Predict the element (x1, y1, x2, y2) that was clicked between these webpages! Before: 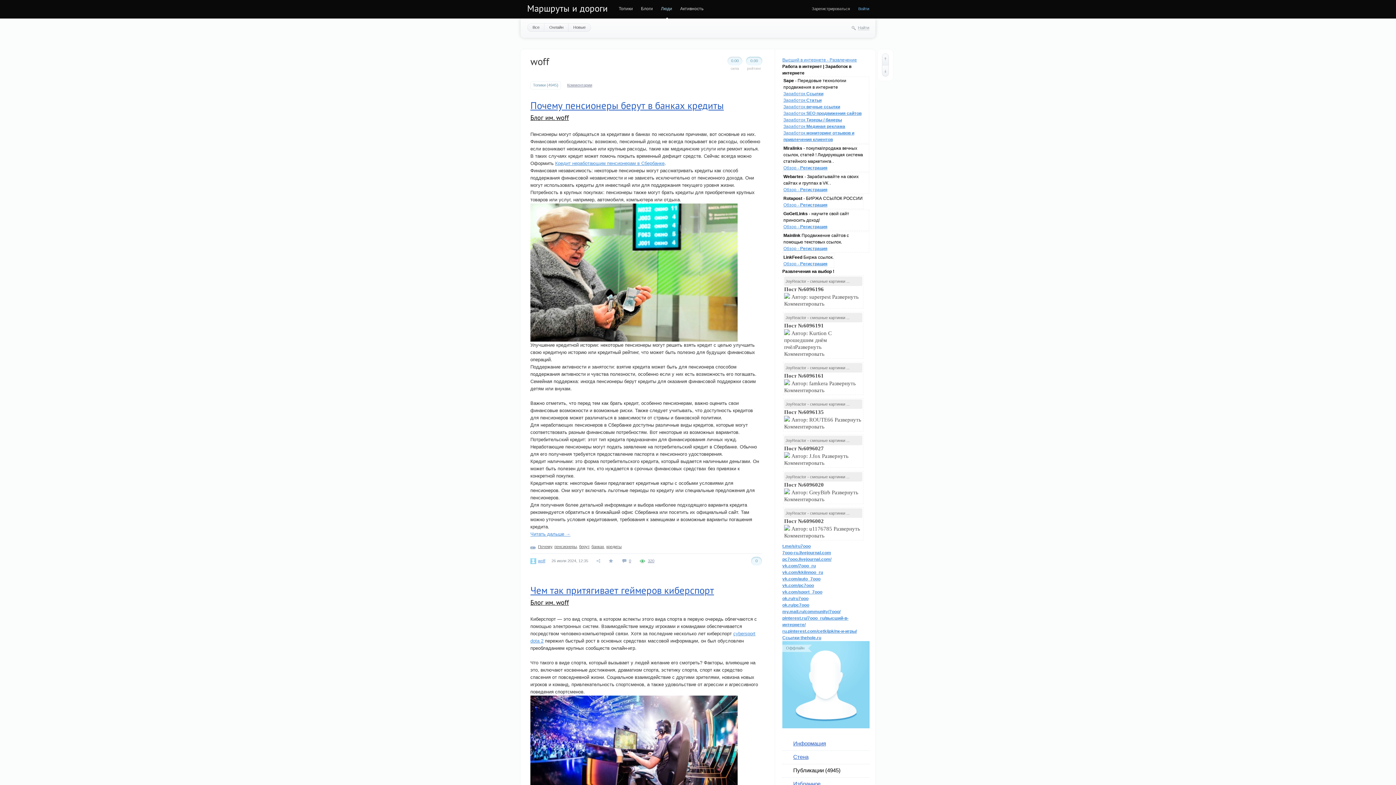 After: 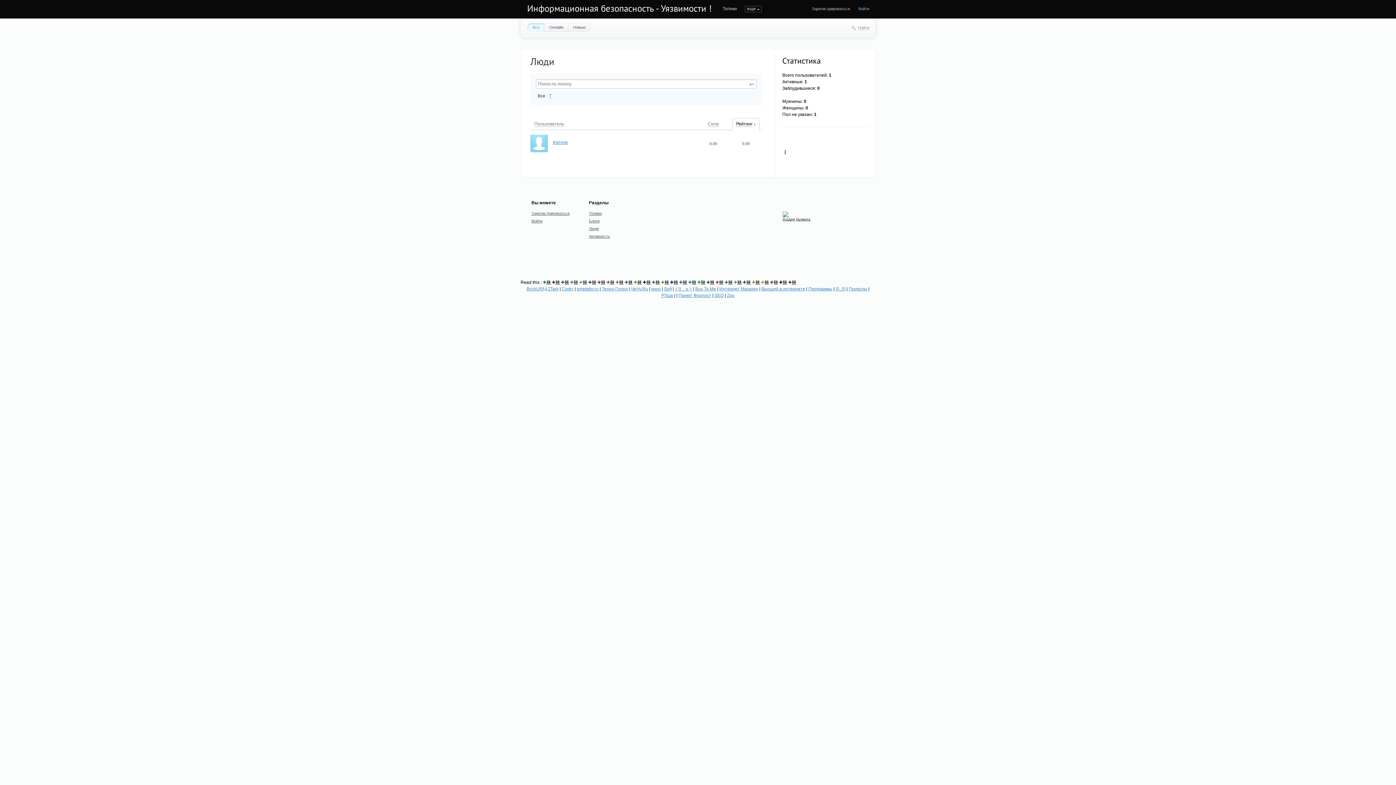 Action: bbox: (782, 635, 821, 640) label: Ссылки thehole.ru